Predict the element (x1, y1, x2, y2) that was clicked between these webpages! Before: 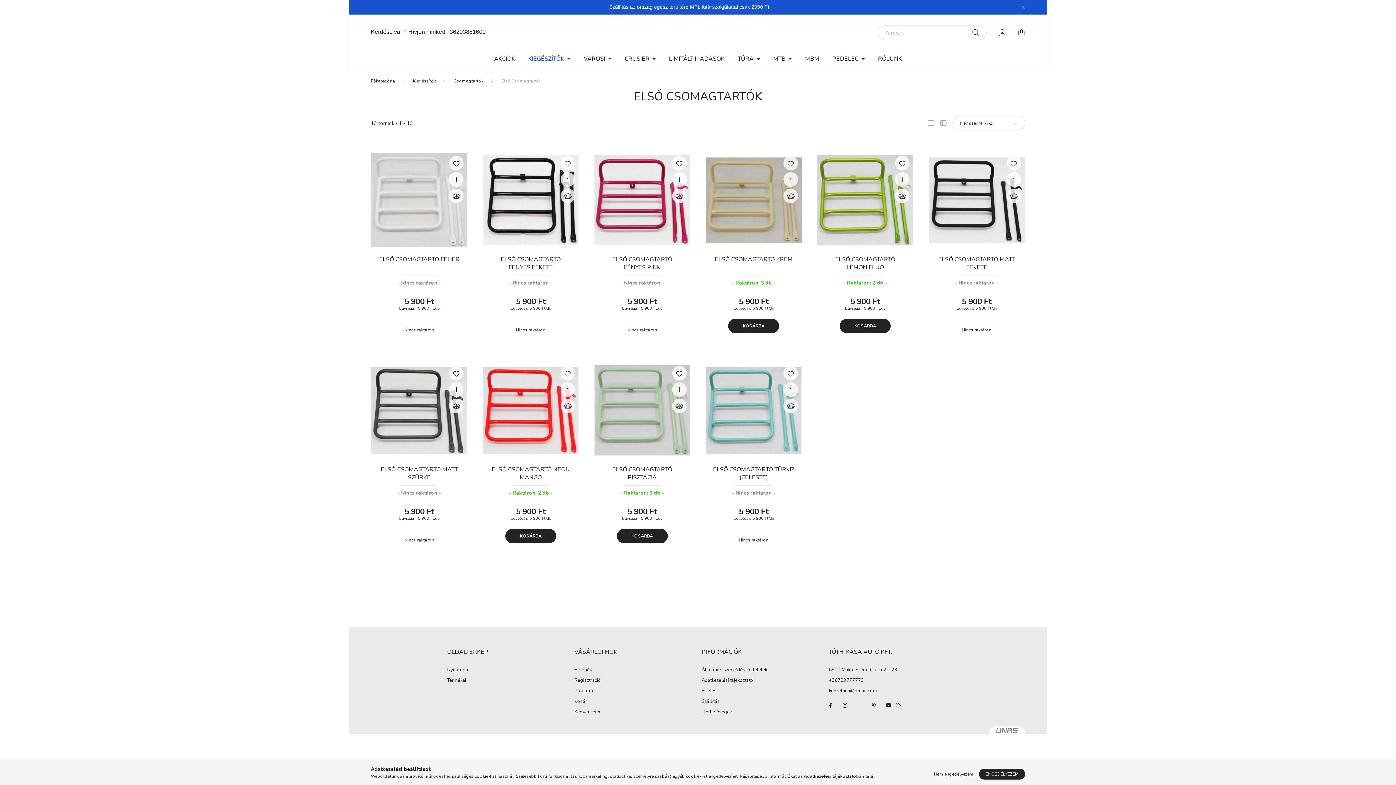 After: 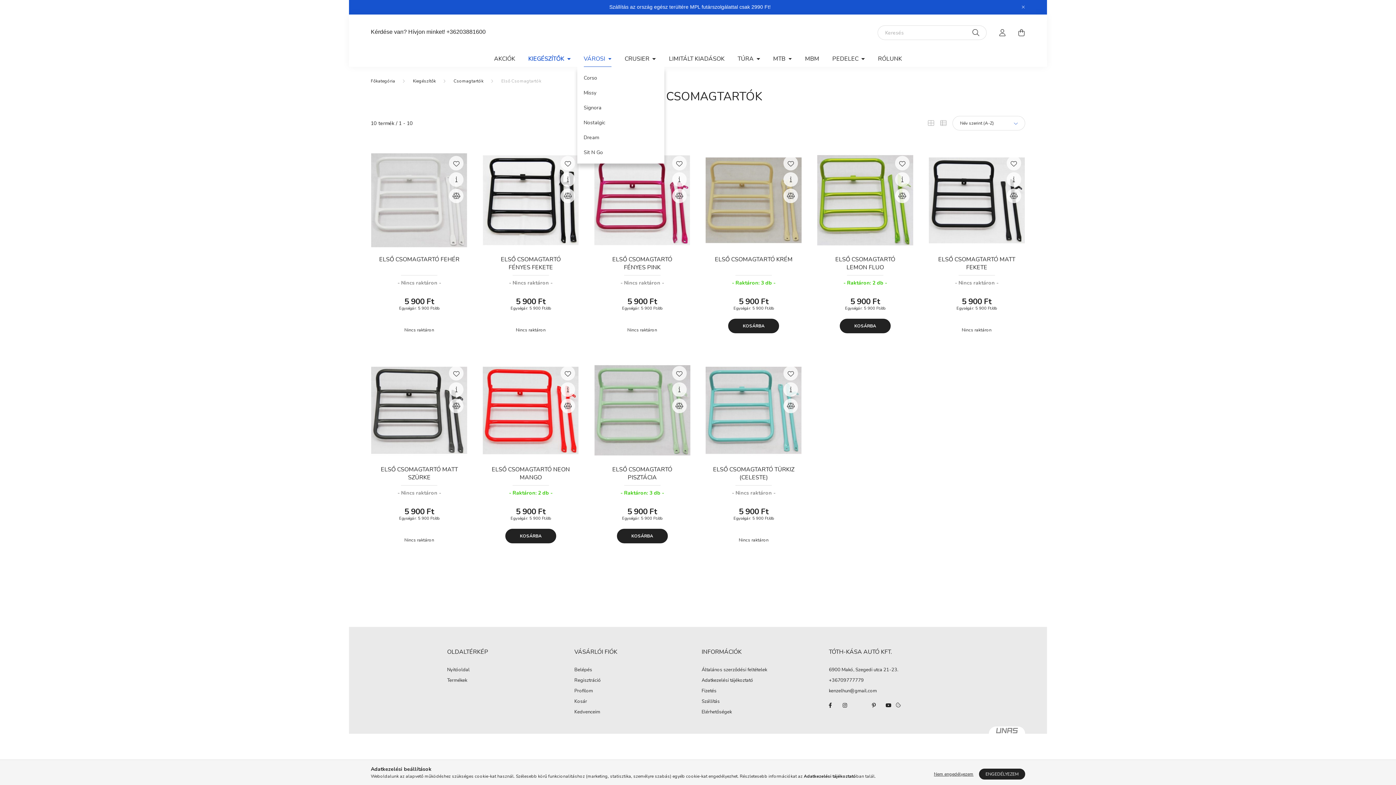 Action: bbox: (577, 50, 618, 66) label: VÁROSI 